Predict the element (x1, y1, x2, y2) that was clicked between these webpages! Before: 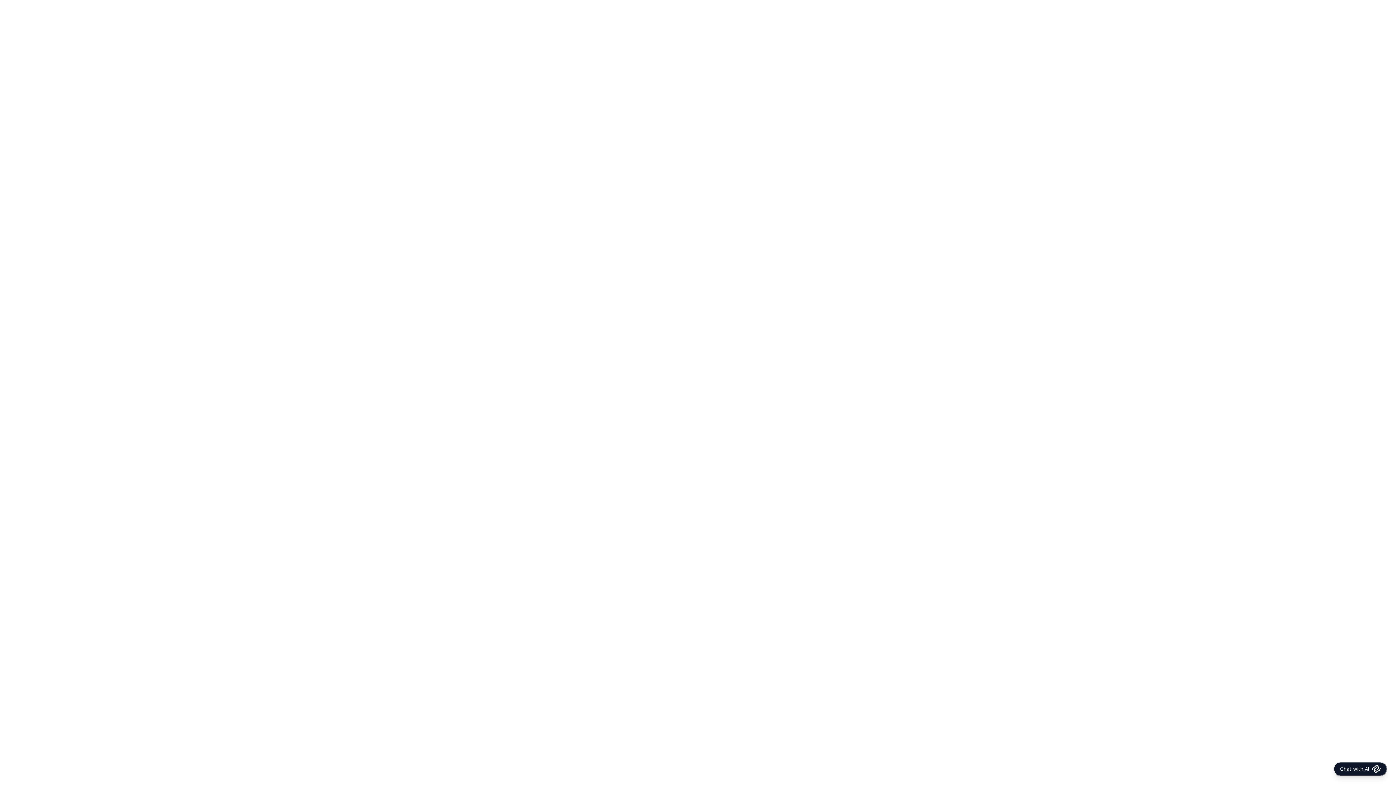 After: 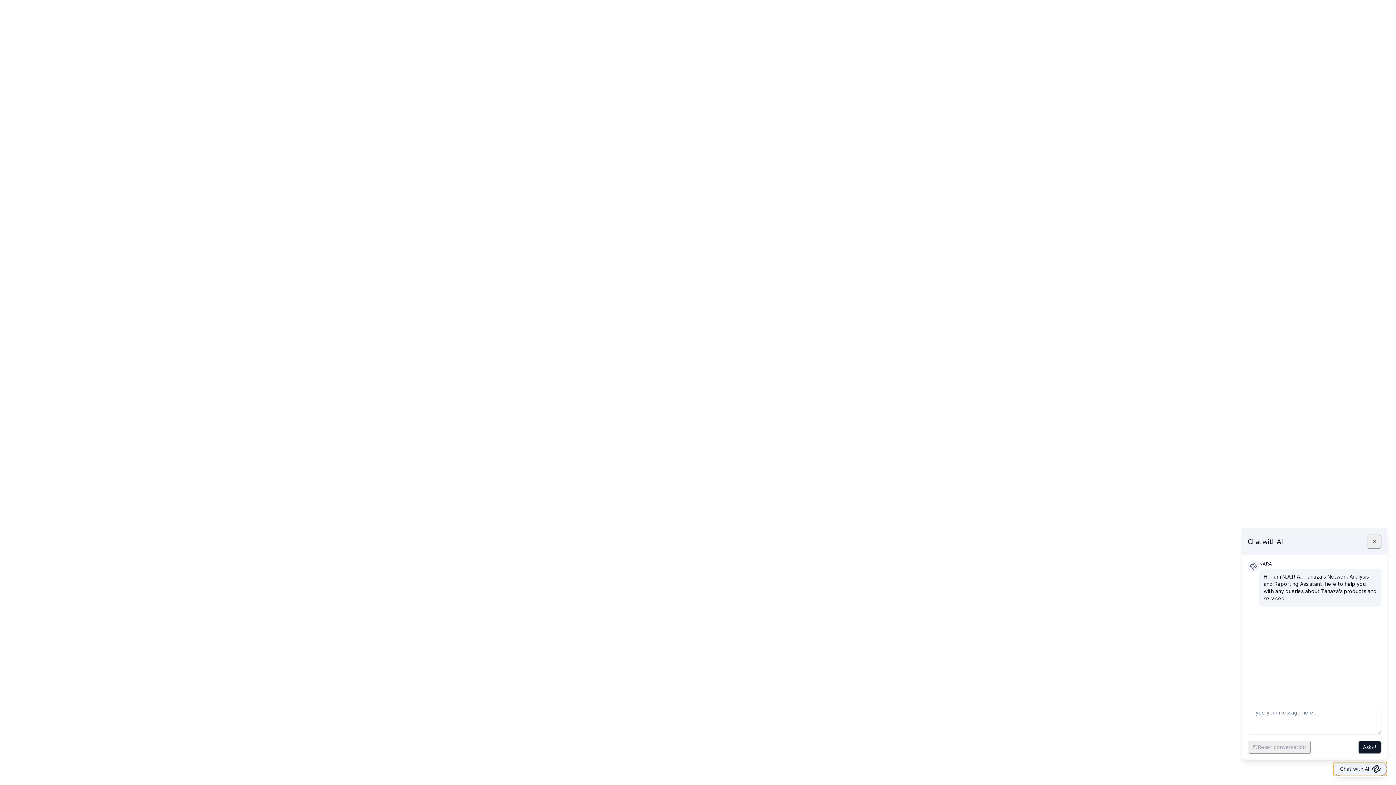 Action: label: Chat with AI bbox: (1333, 762, 1387, 776)